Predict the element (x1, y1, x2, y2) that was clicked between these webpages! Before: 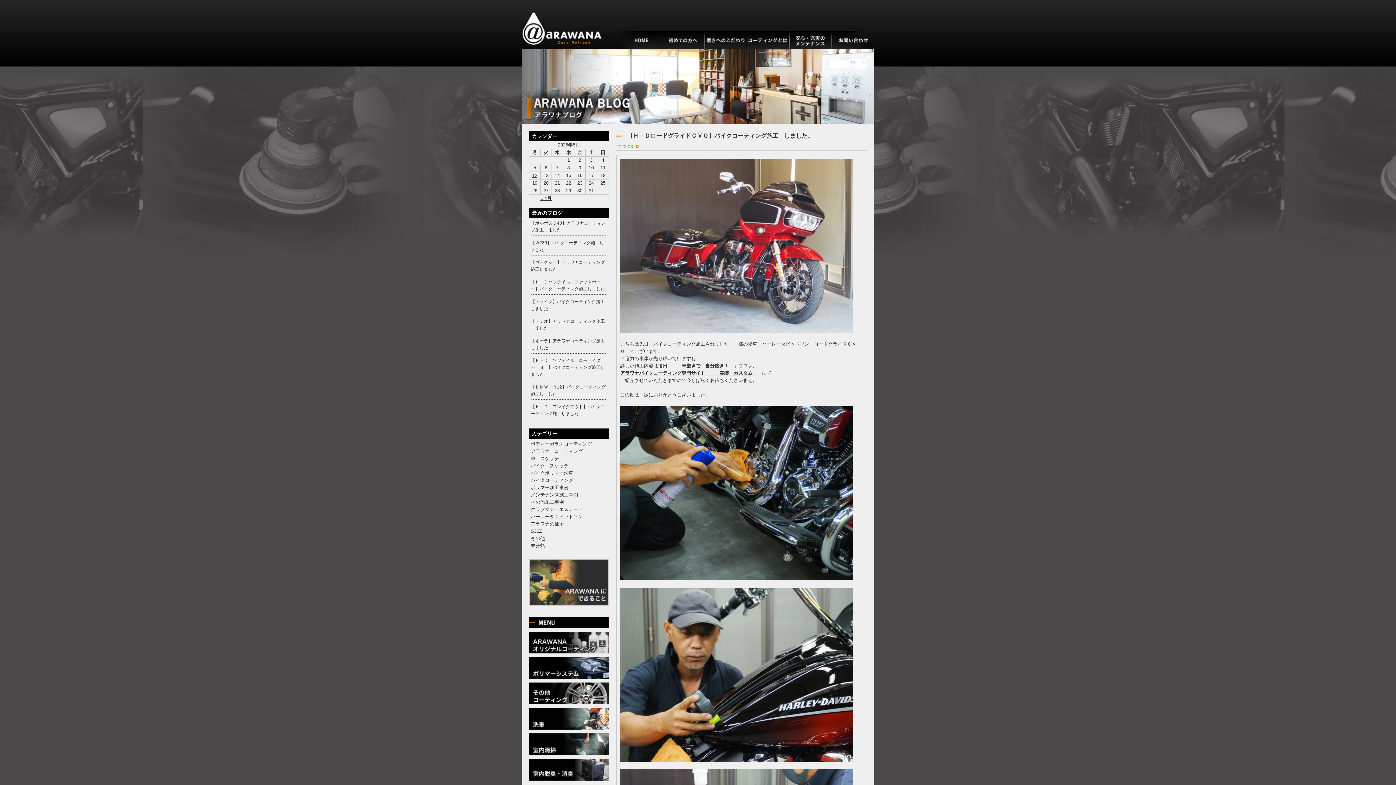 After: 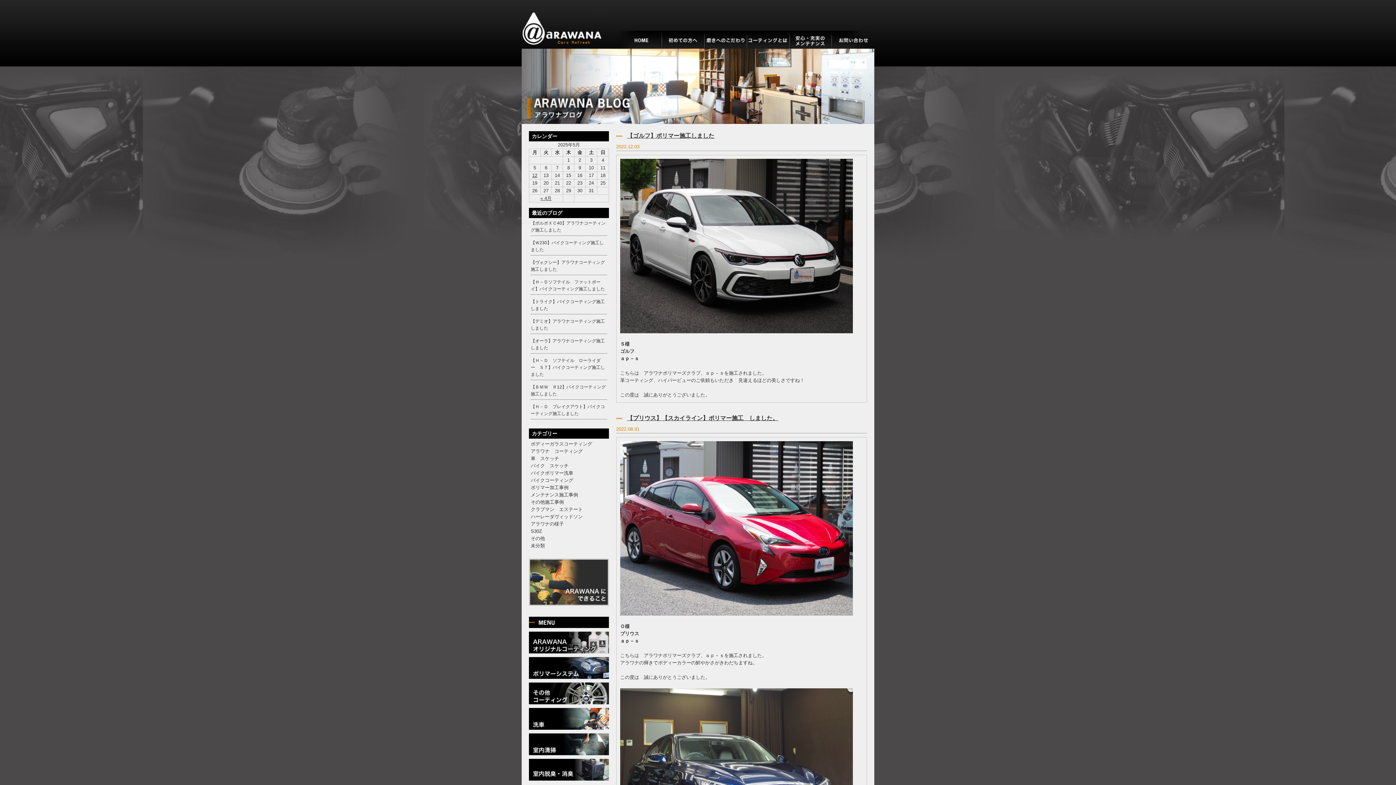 Action: bbox: (530, 485, 568, 490) label: ポリマー加工事例